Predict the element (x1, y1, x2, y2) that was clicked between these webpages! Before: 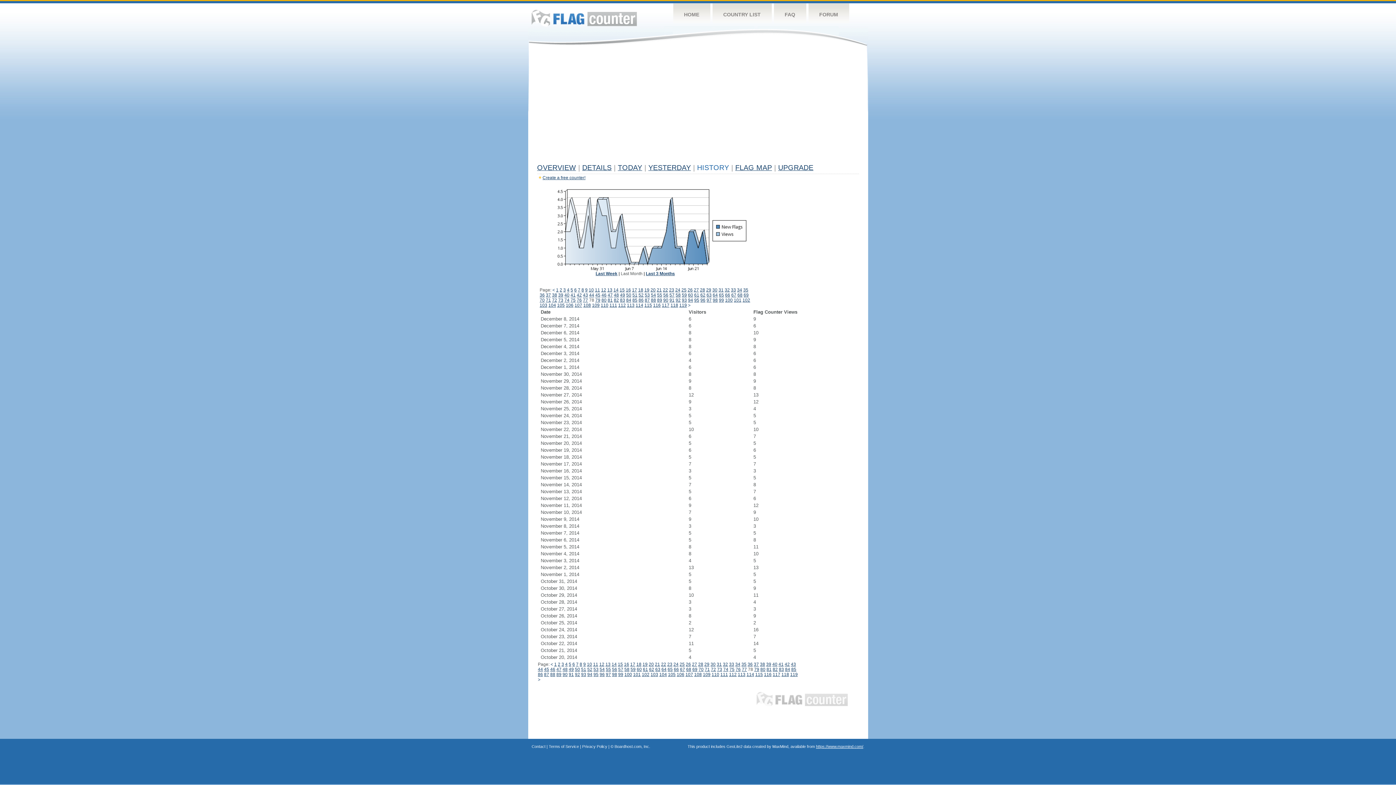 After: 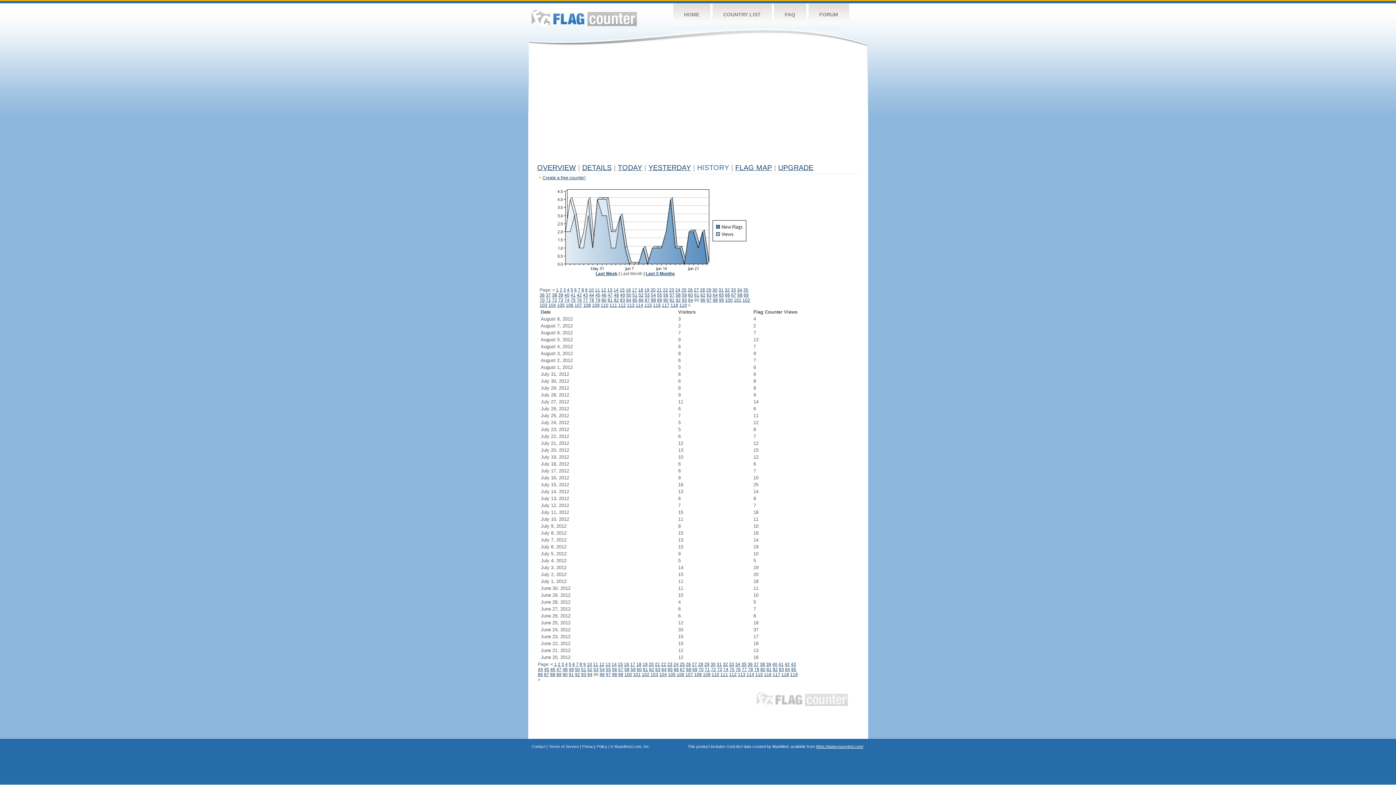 Action: bbox: (694, 297, 699, 302) label: 95